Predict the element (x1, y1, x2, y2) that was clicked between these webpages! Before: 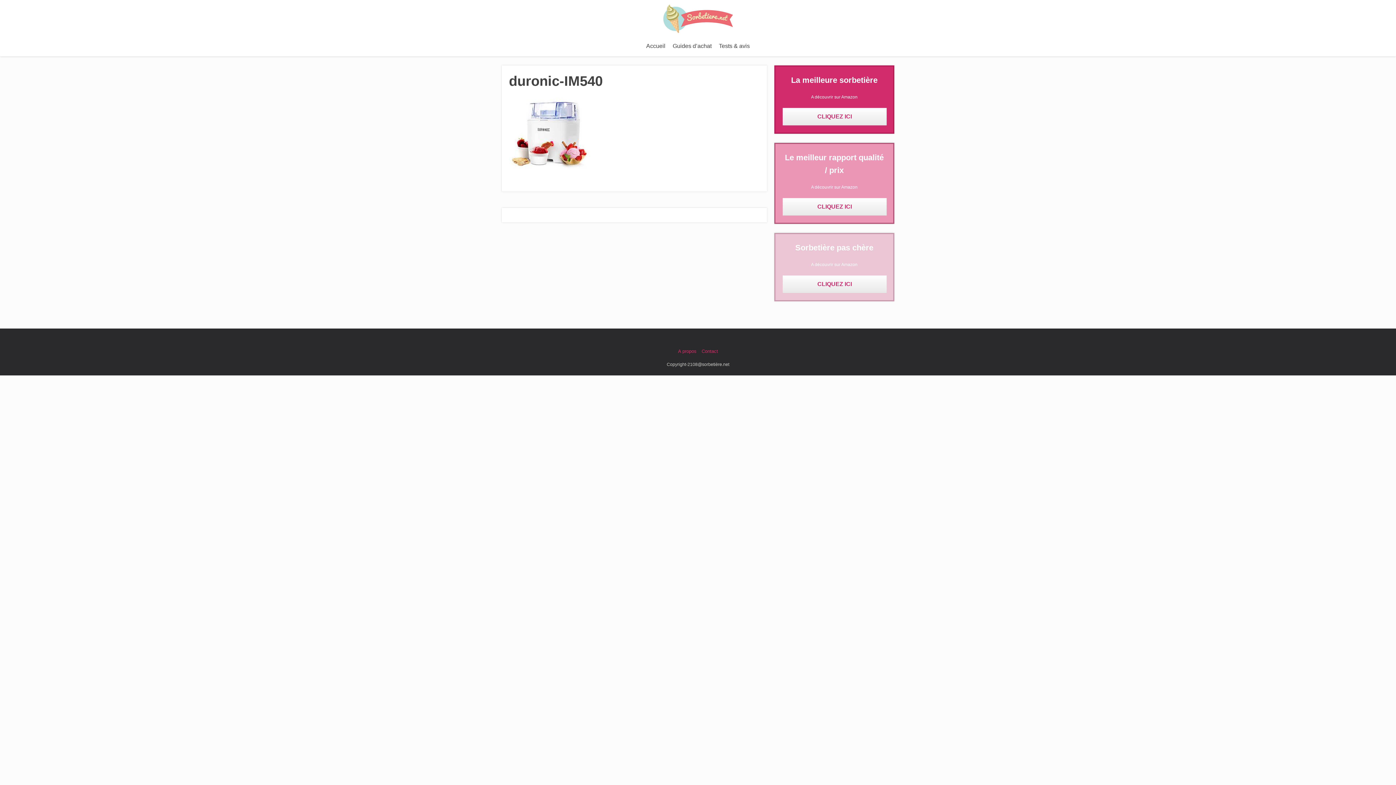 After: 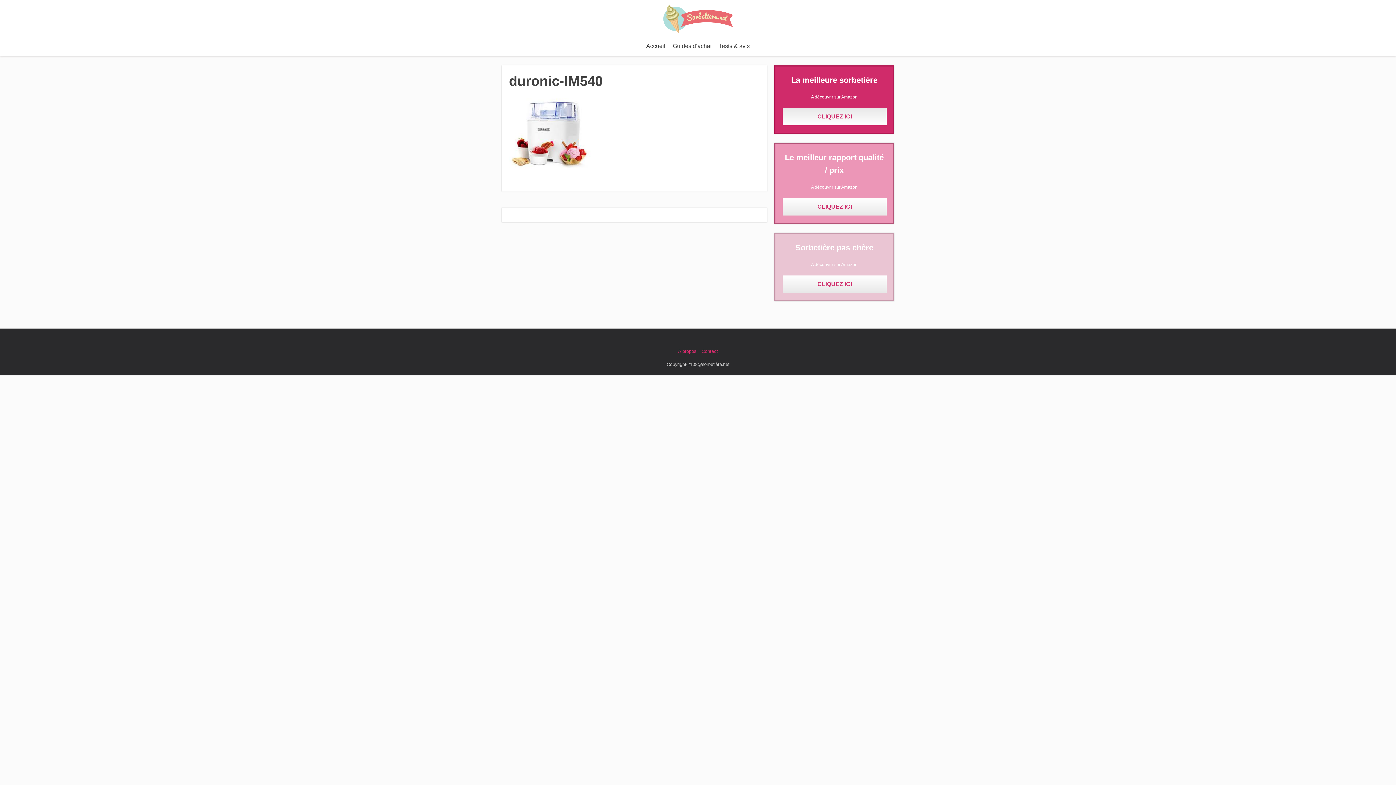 Action: label: CLIQUEZ ICI bbox: (782, 108, 886, 125)